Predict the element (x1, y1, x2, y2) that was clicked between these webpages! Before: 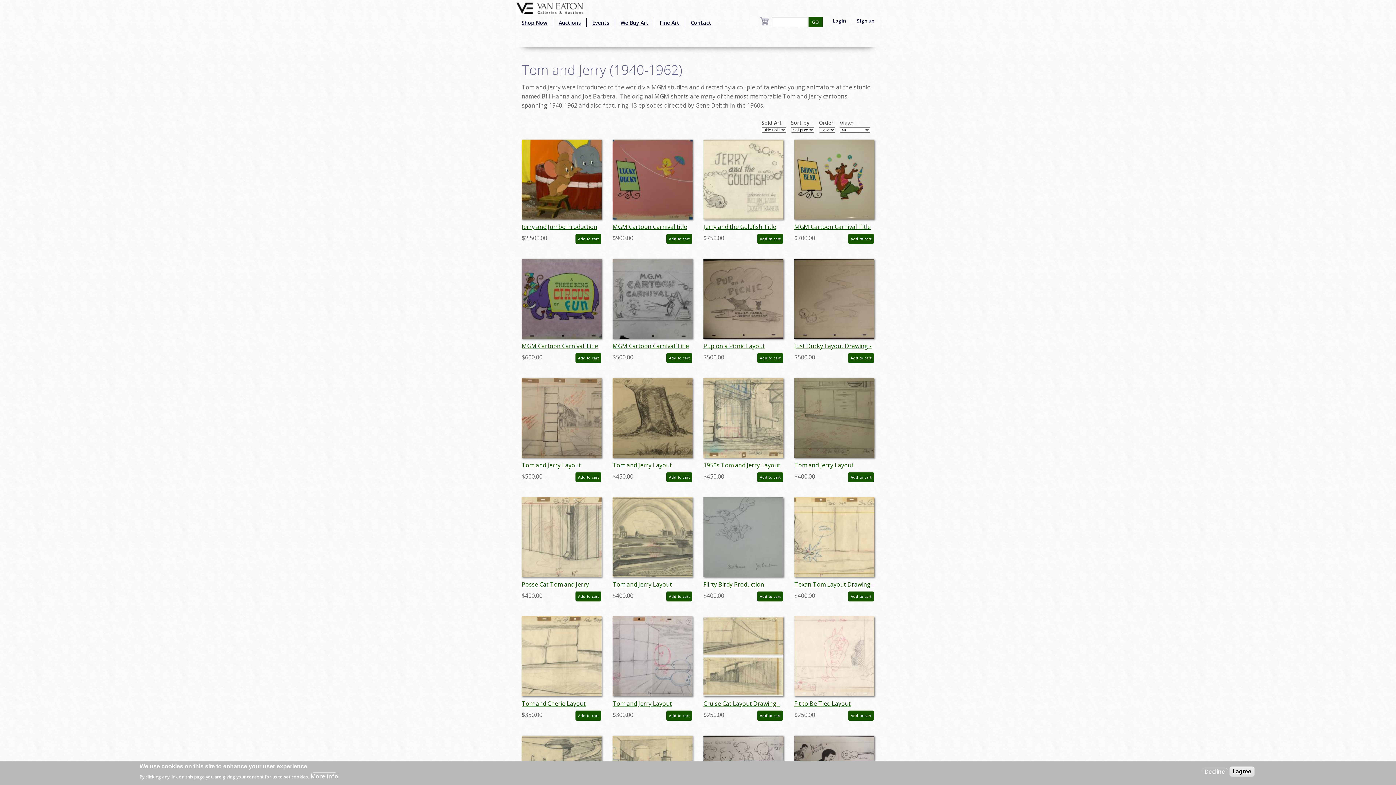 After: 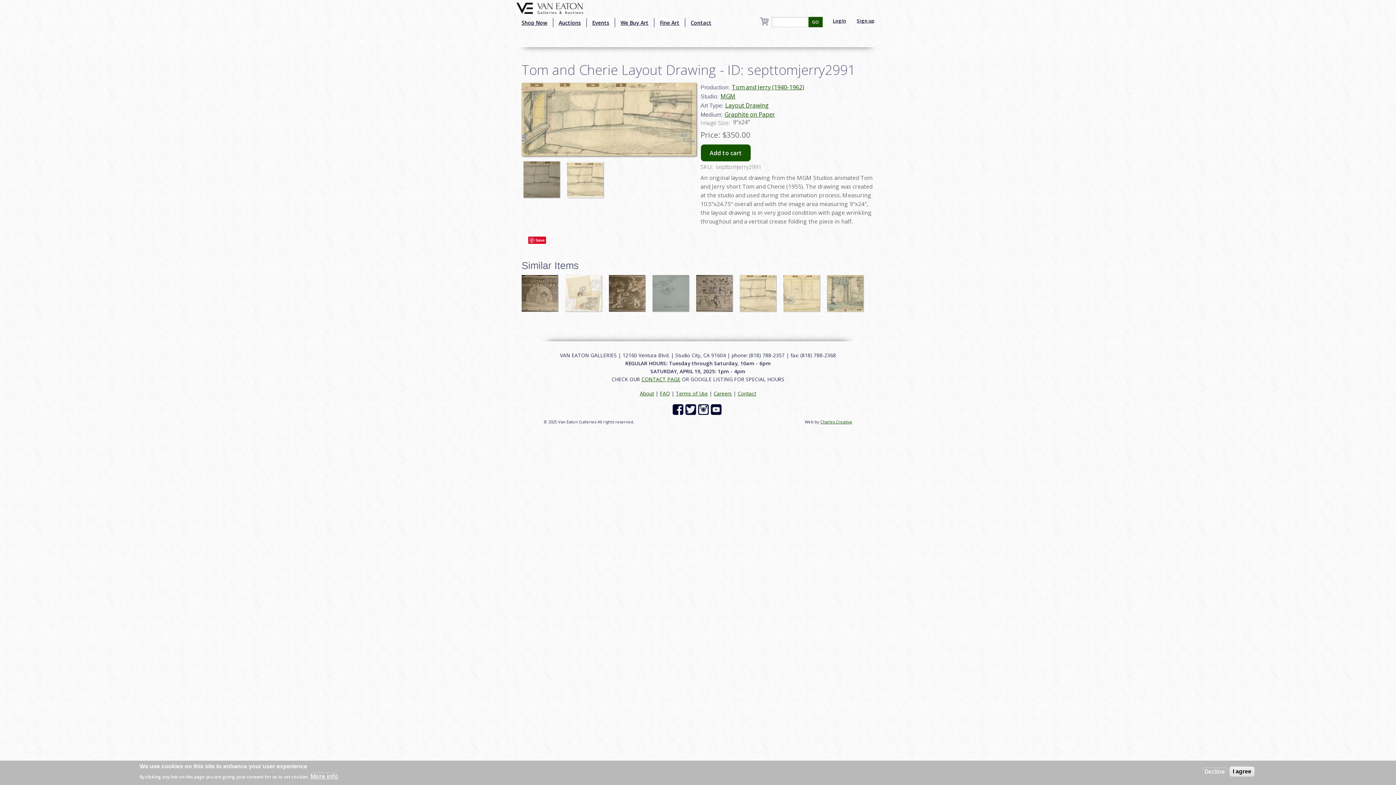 Action: bbox: (521, 651, 601, 659)